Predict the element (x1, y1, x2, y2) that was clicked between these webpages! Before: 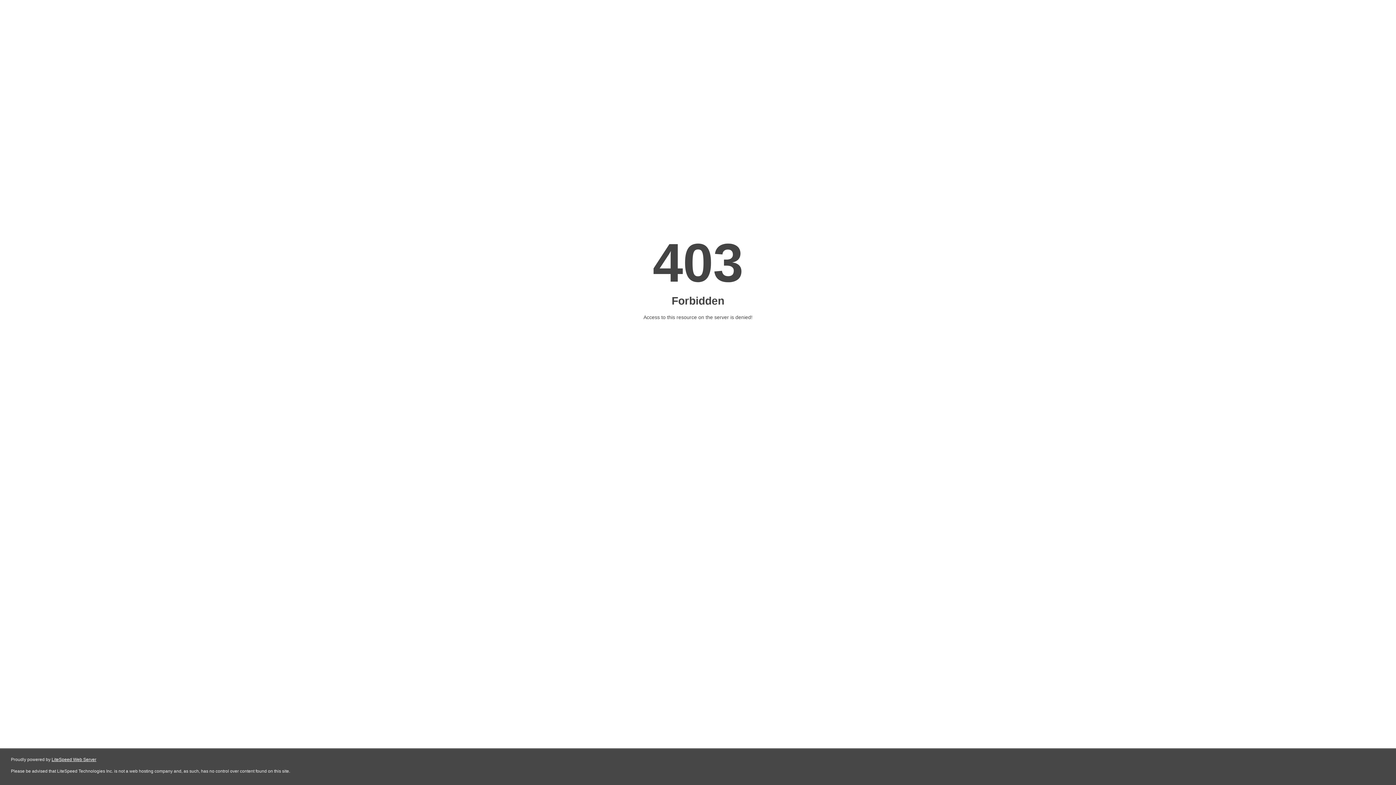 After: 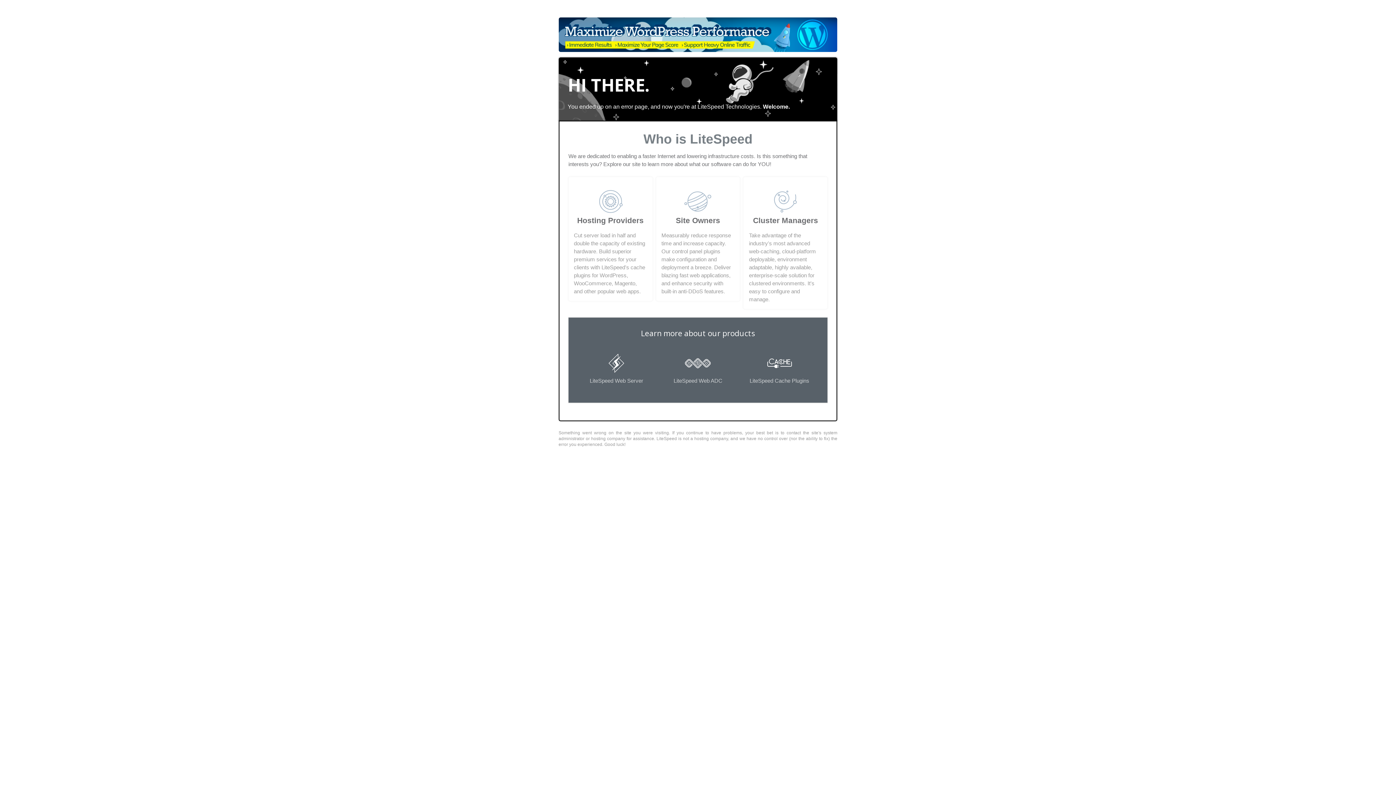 Action: bbox: (51, 757, 96, 762) label: LiteSpeed Web Server